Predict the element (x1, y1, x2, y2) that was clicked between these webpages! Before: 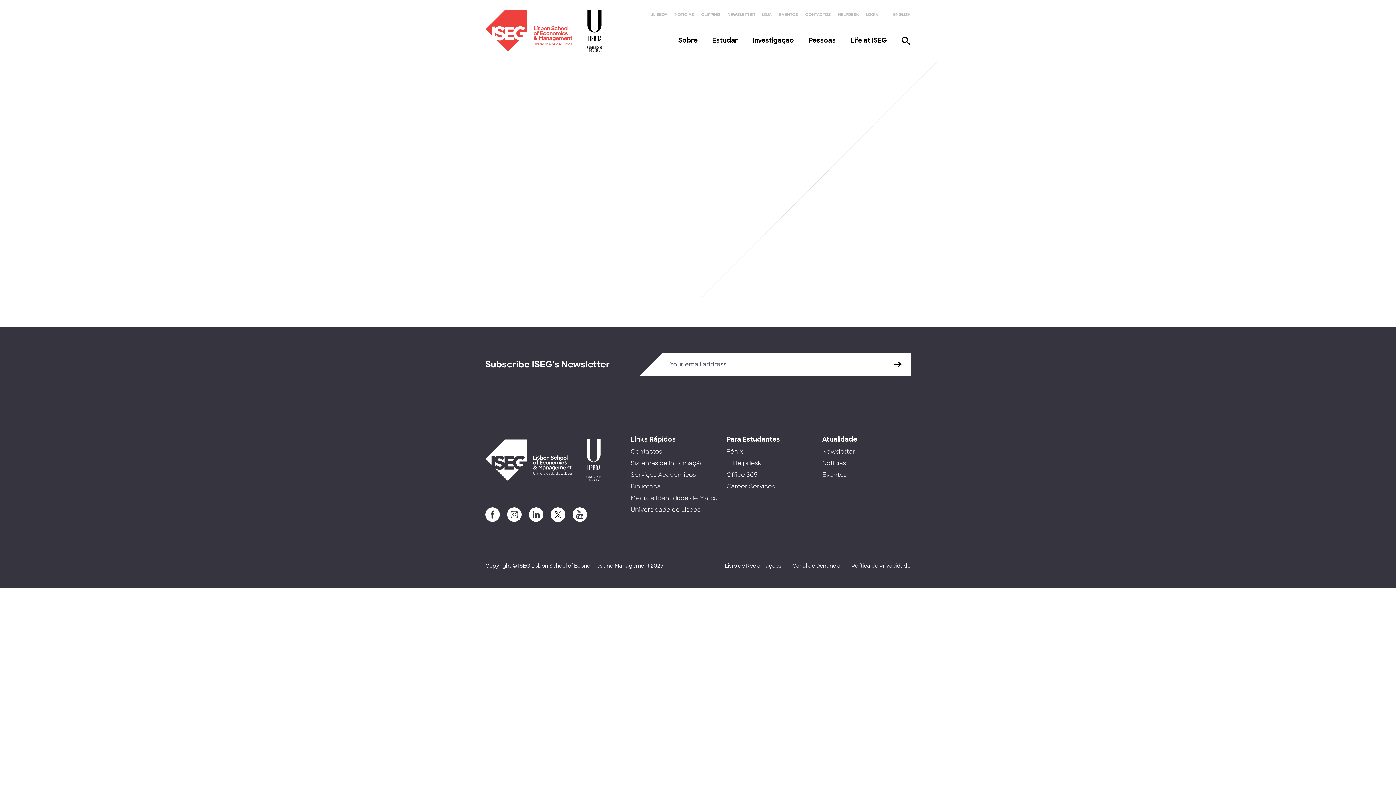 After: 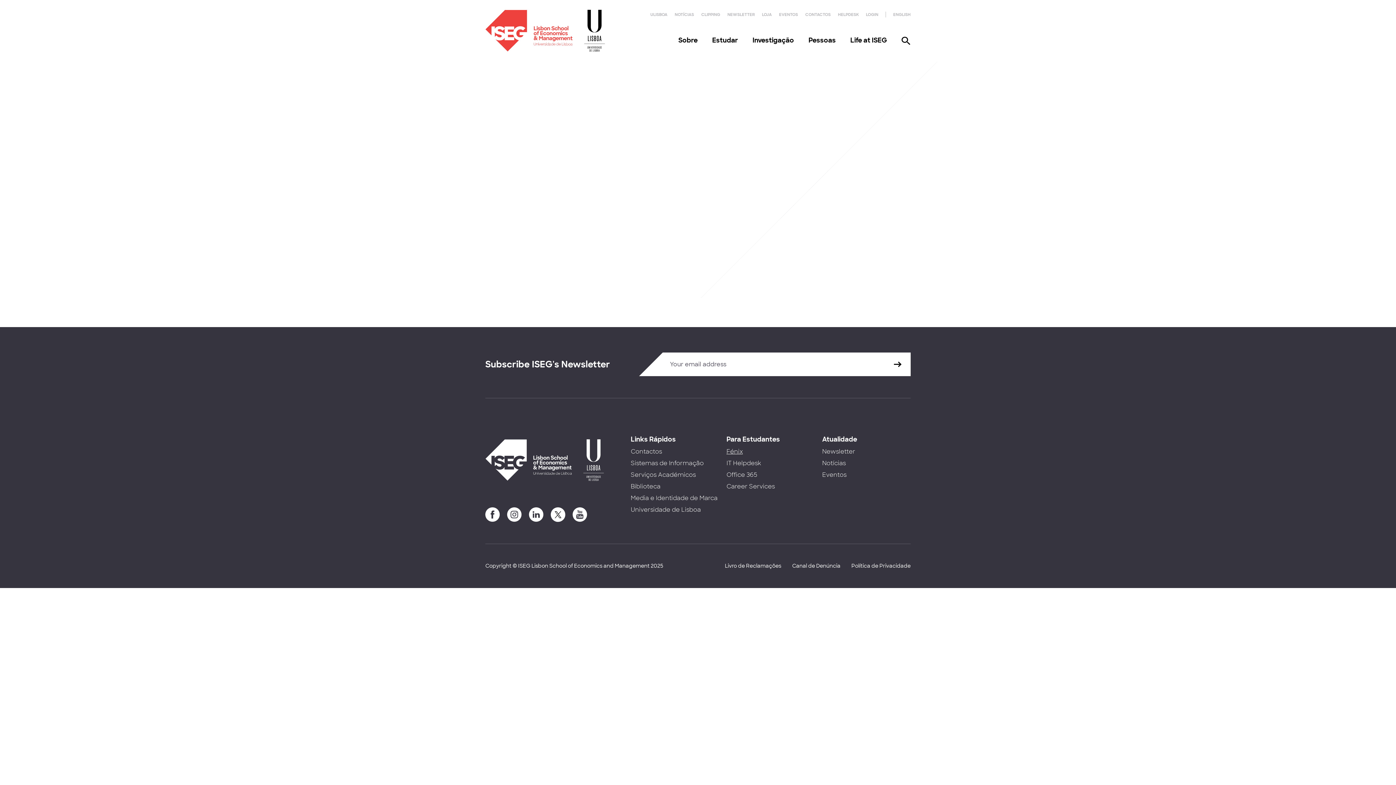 Action: bbox: (726, 448, 743, 455) label: Fénix